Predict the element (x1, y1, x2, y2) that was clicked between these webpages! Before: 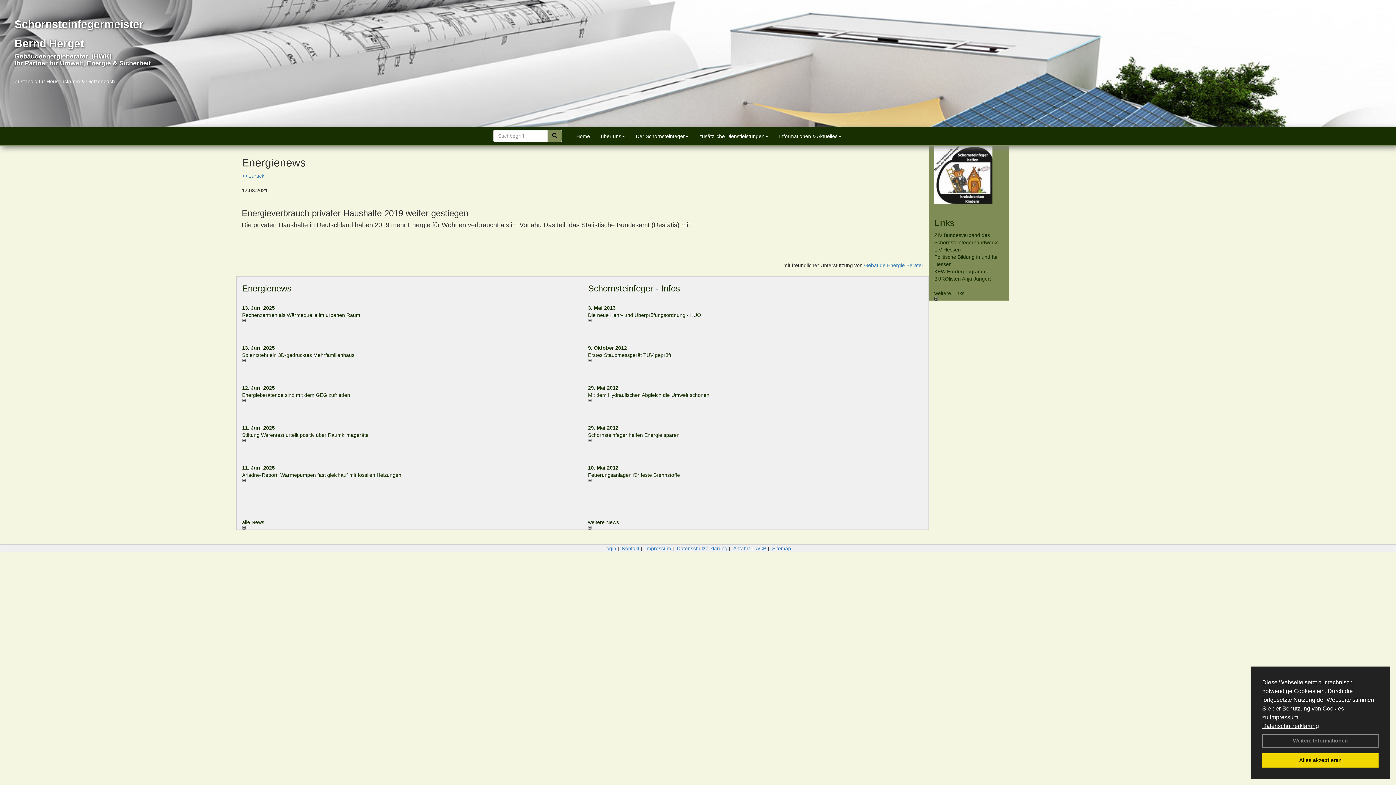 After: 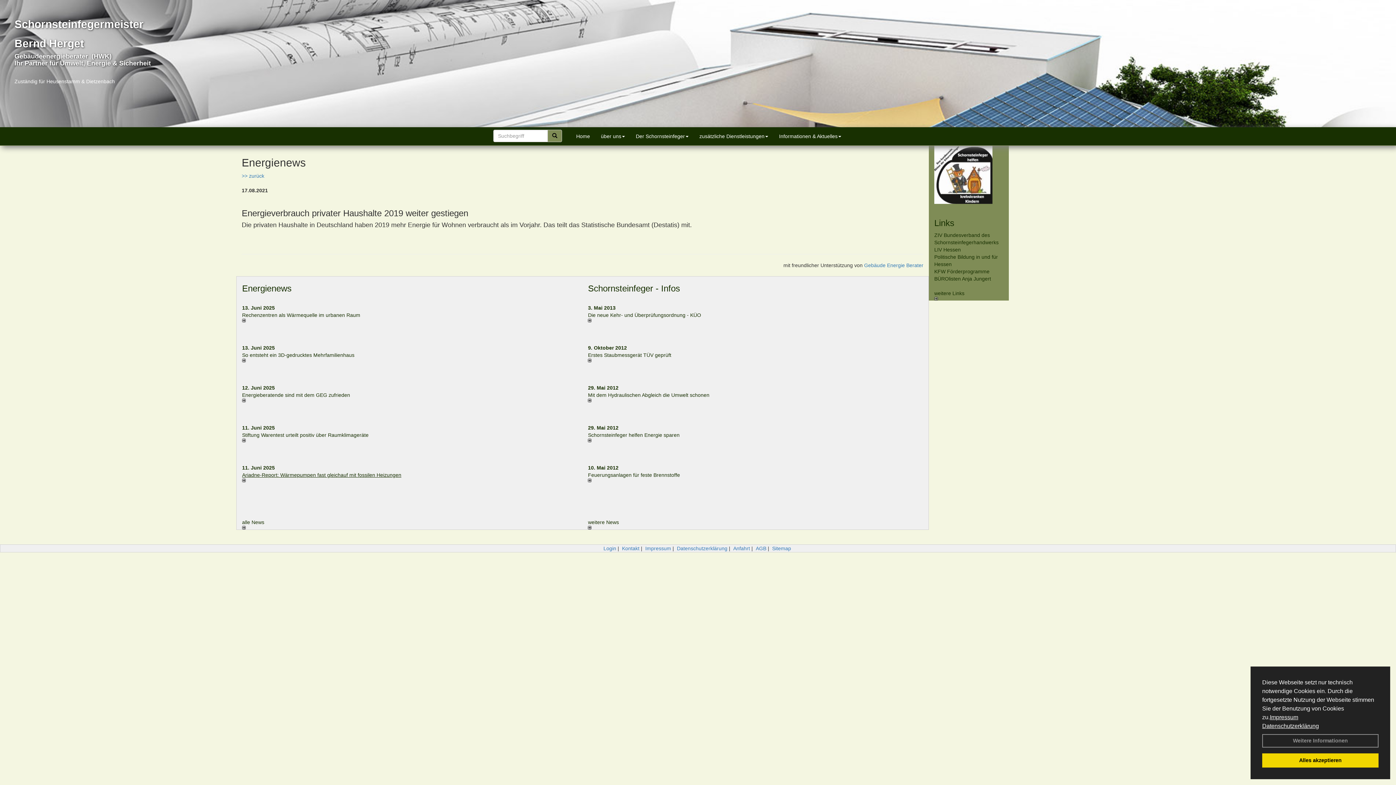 Action: bbox: (242, 472, 401, 478) label: Ariadne-Report: Wärme­pumpen fast gleich­auf mit fos­silen Heizungen